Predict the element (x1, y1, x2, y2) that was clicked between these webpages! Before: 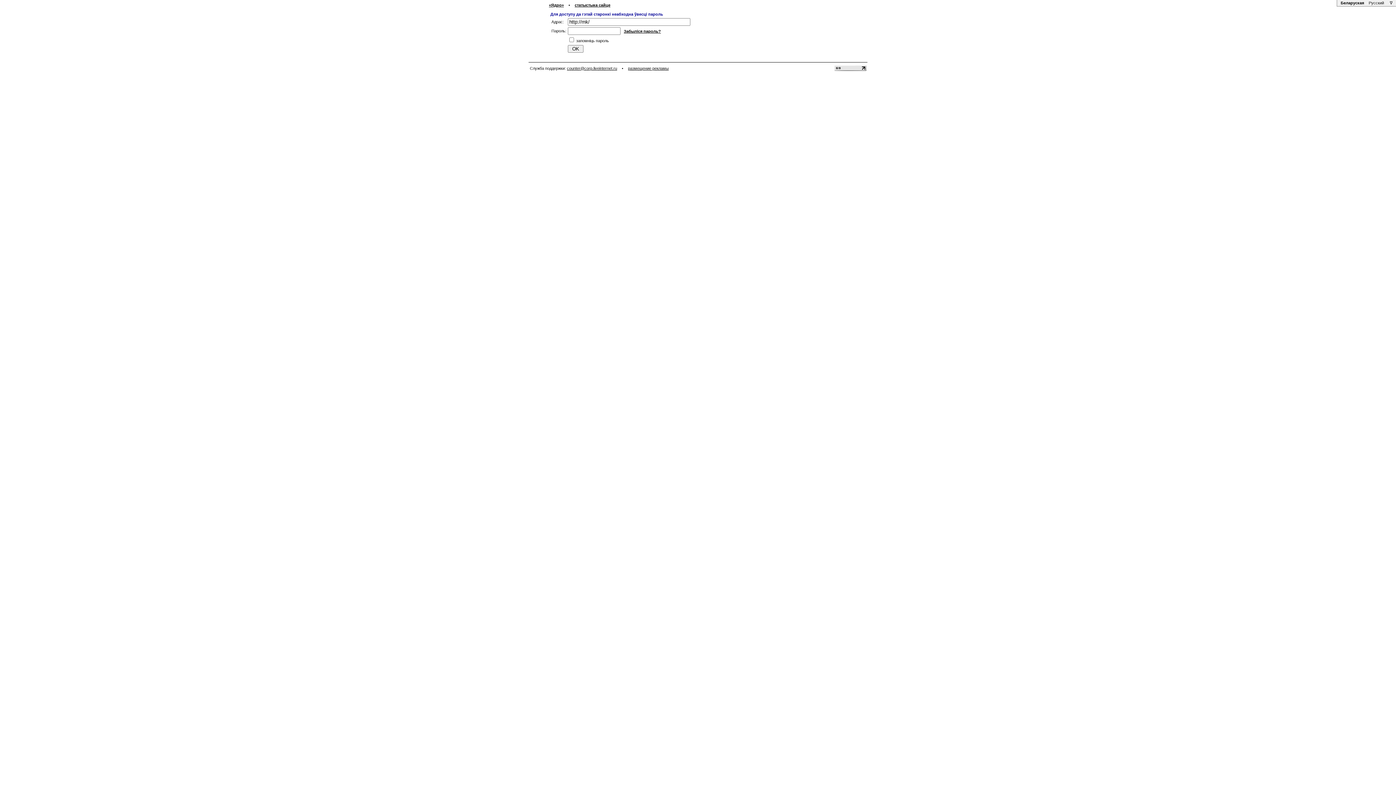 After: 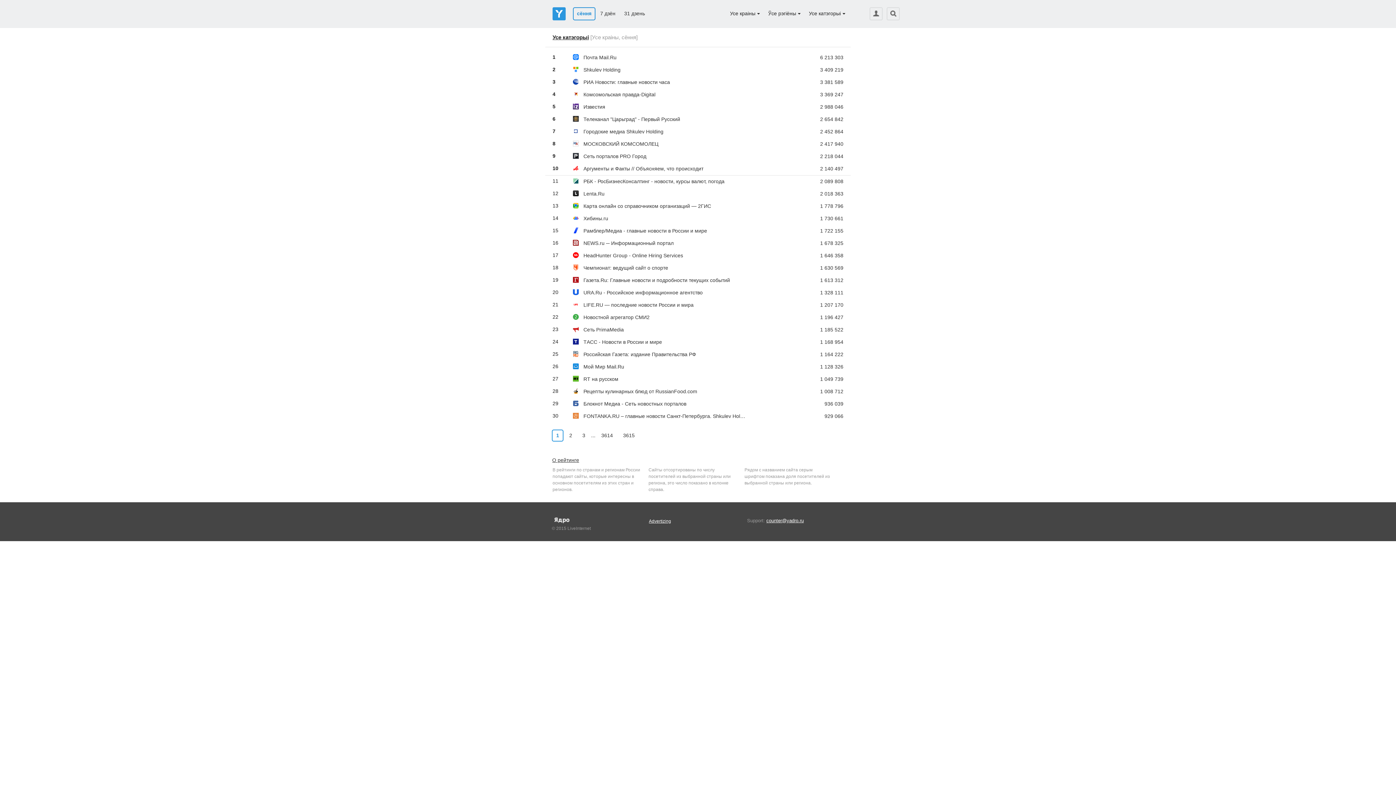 Action: bbox: (549, 2, 564, 7) label: «Ядро»